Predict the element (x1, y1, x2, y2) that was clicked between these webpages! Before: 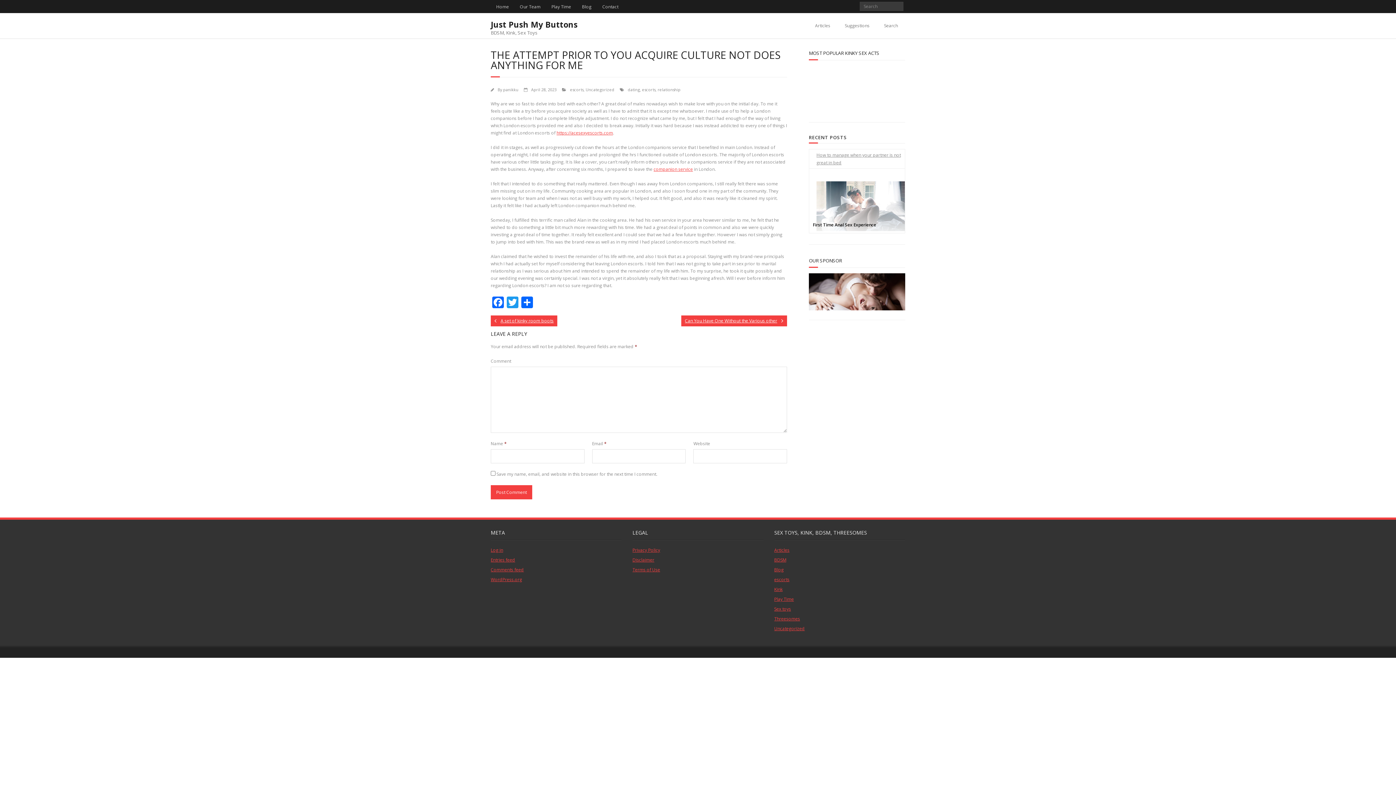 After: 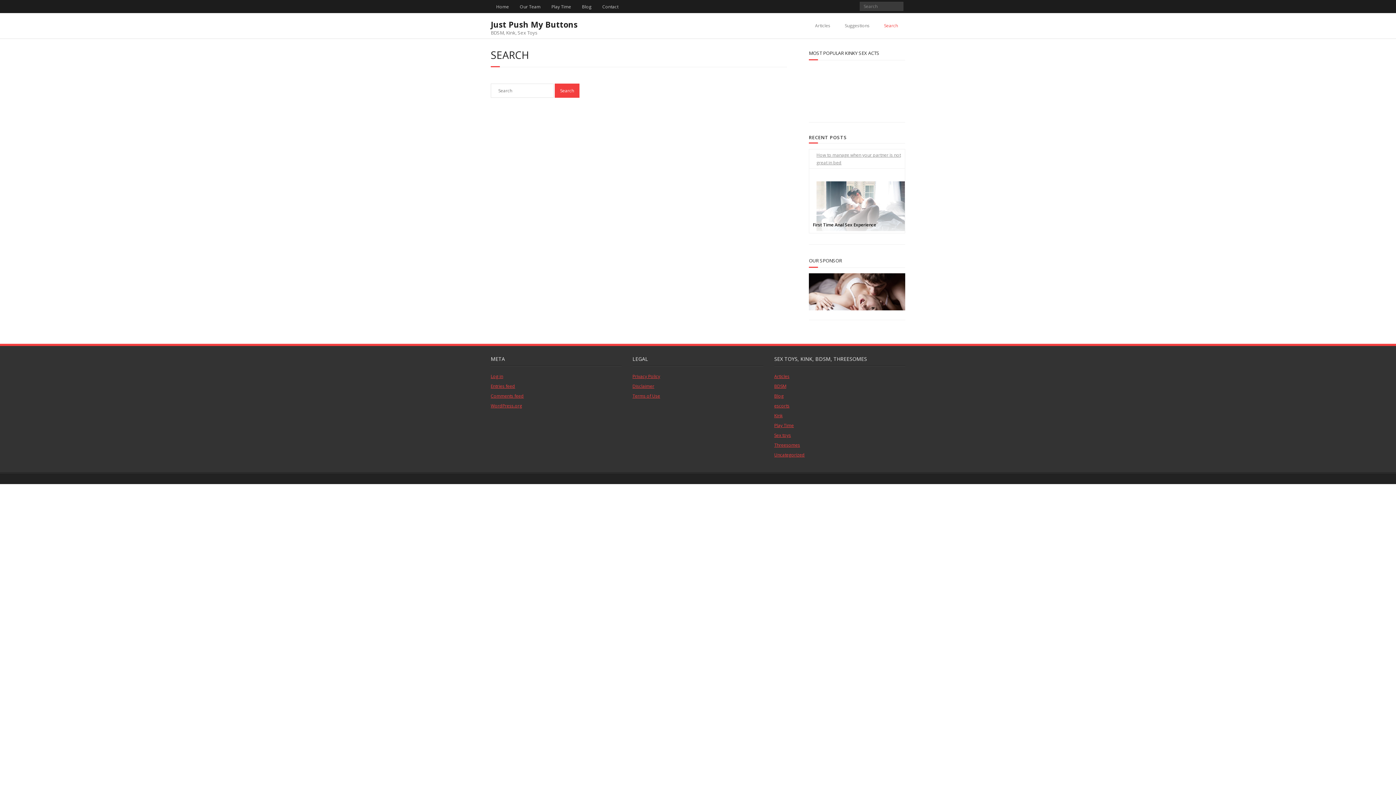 Action: bbox: (877, 13, 905, 38) label: Search